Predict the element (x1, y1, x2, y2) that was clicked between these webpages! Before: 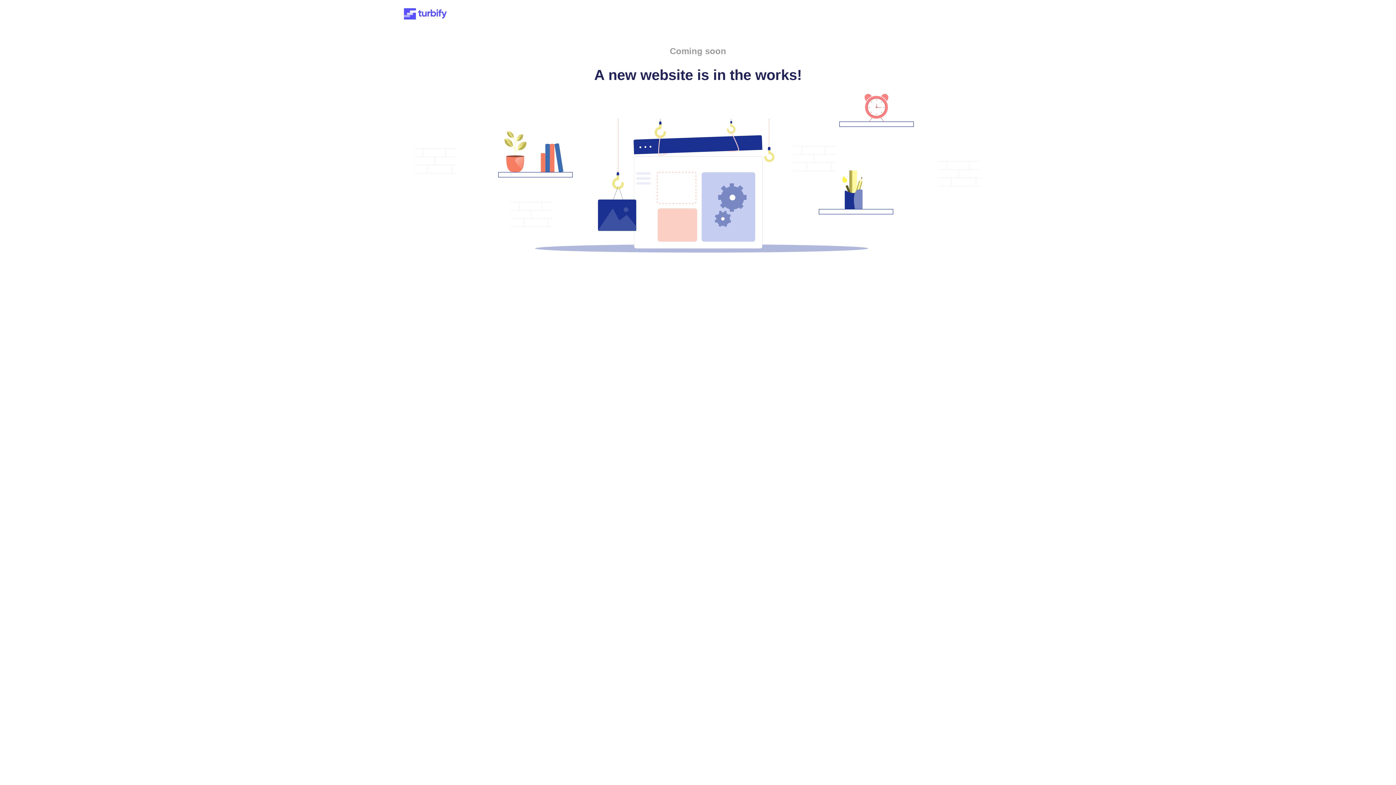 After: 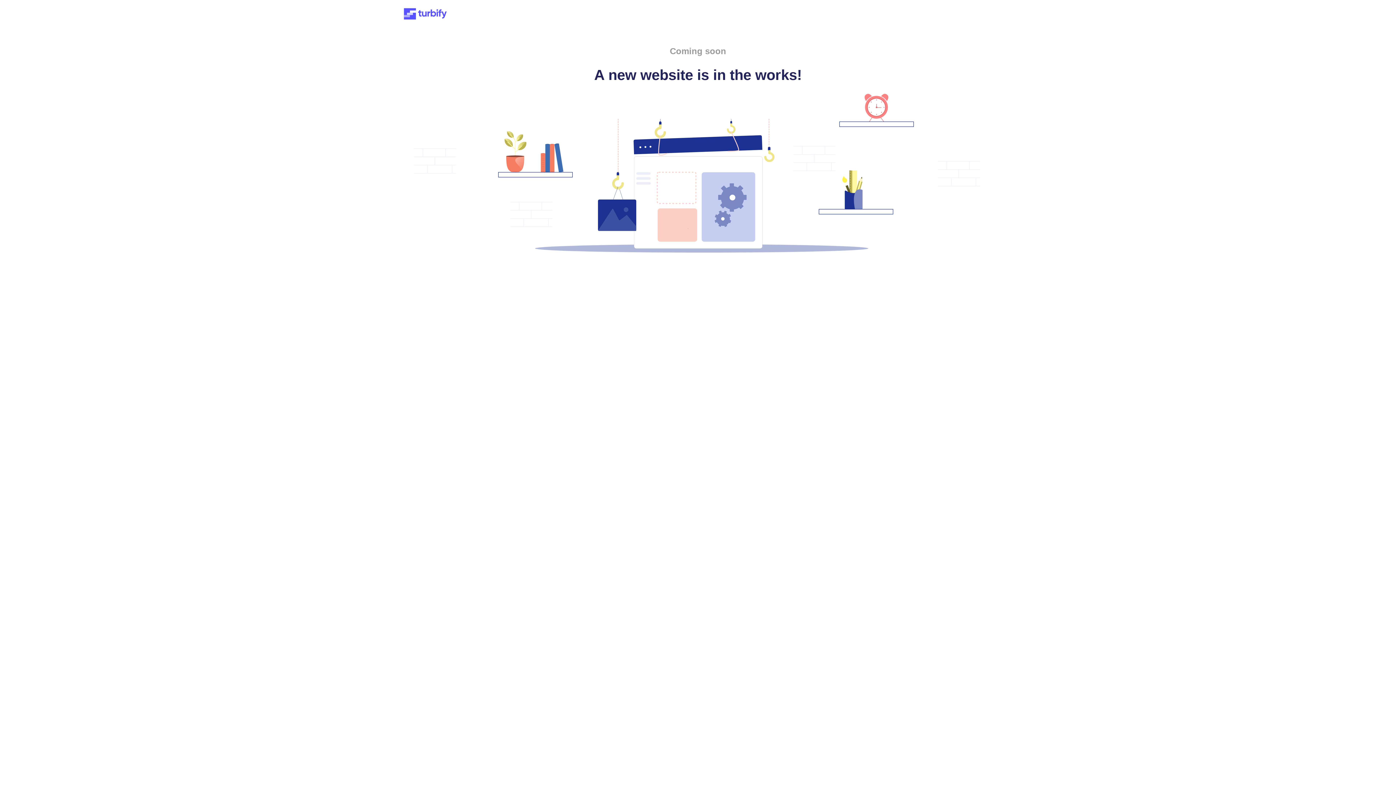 Action: bbox: (401, 15, 449, 21)